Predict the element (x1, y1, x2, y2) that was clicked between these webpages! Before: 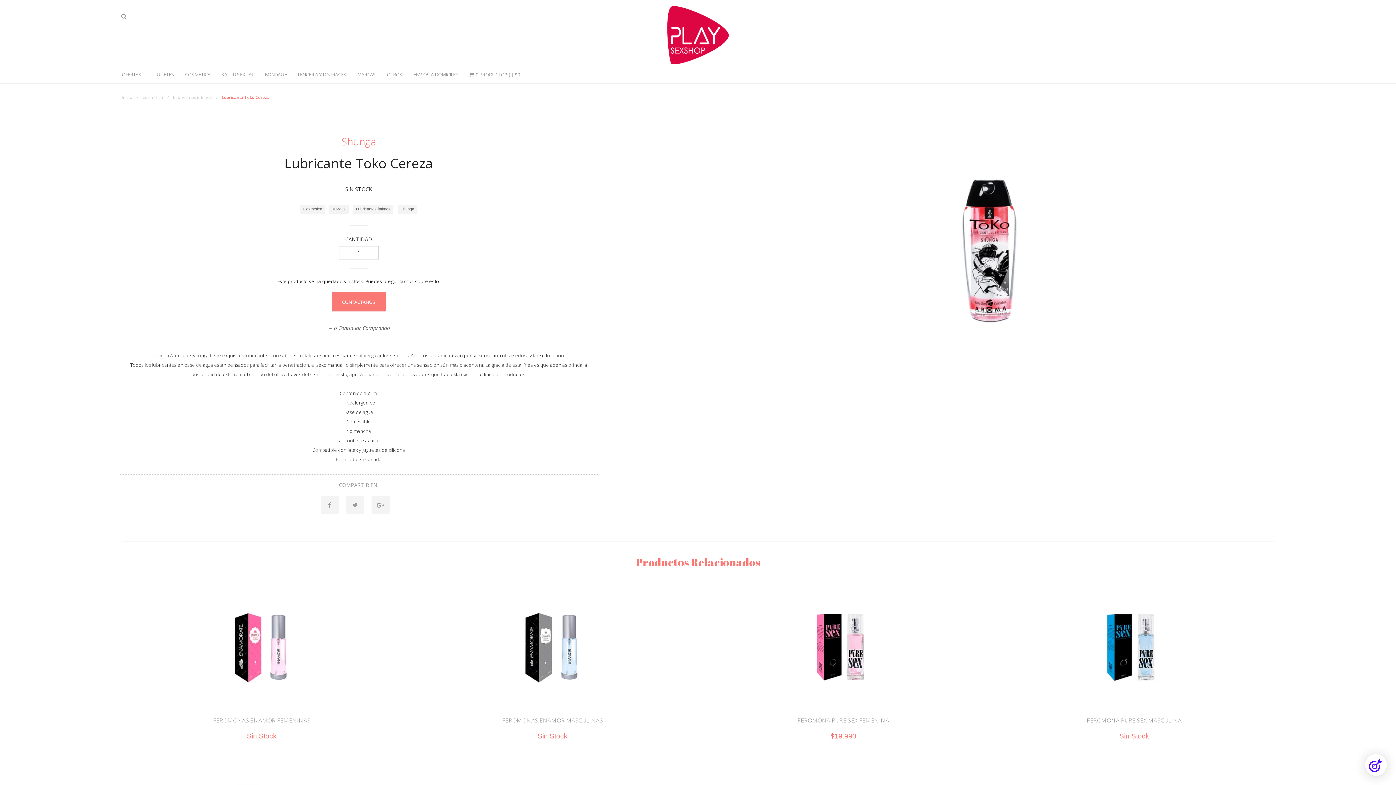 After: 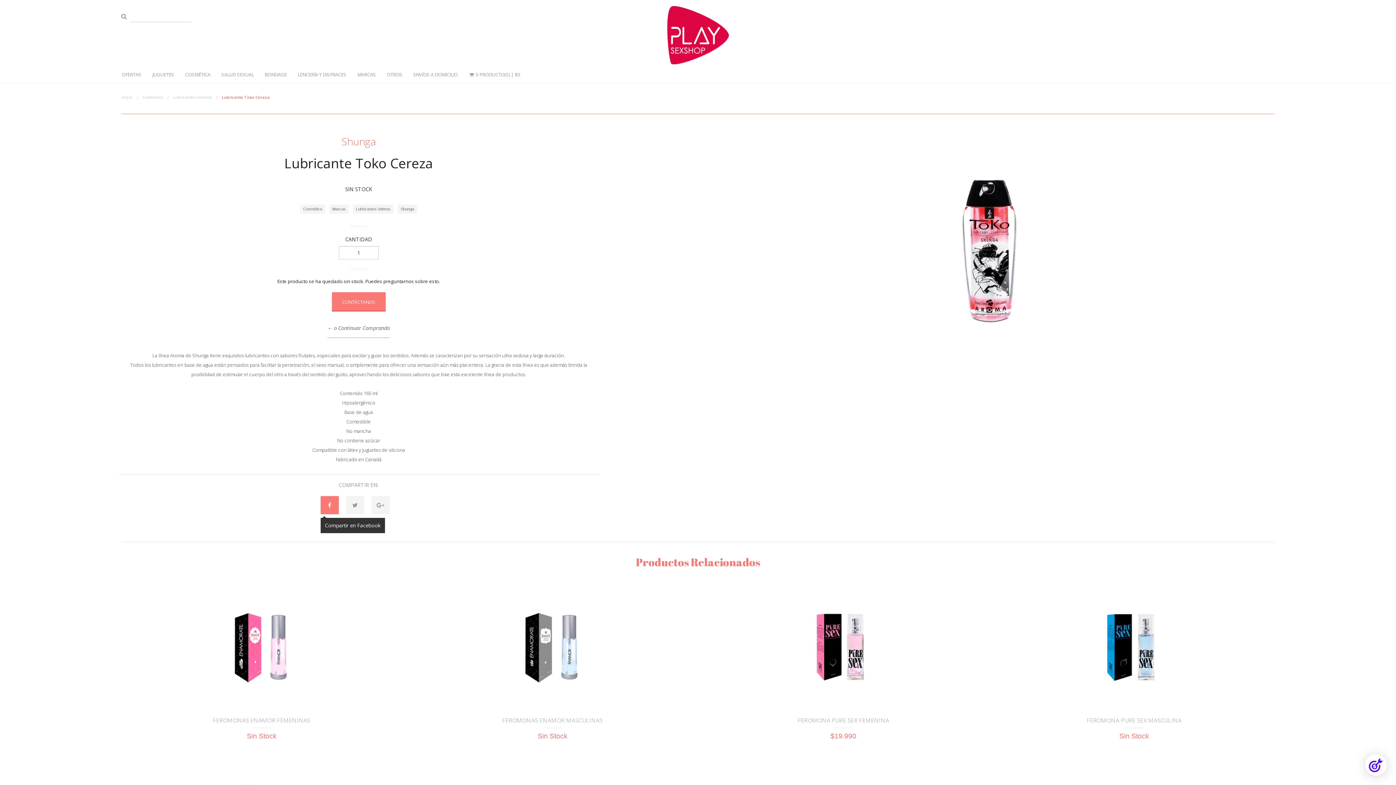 Action: bbox: (320, 496, 338, 514)